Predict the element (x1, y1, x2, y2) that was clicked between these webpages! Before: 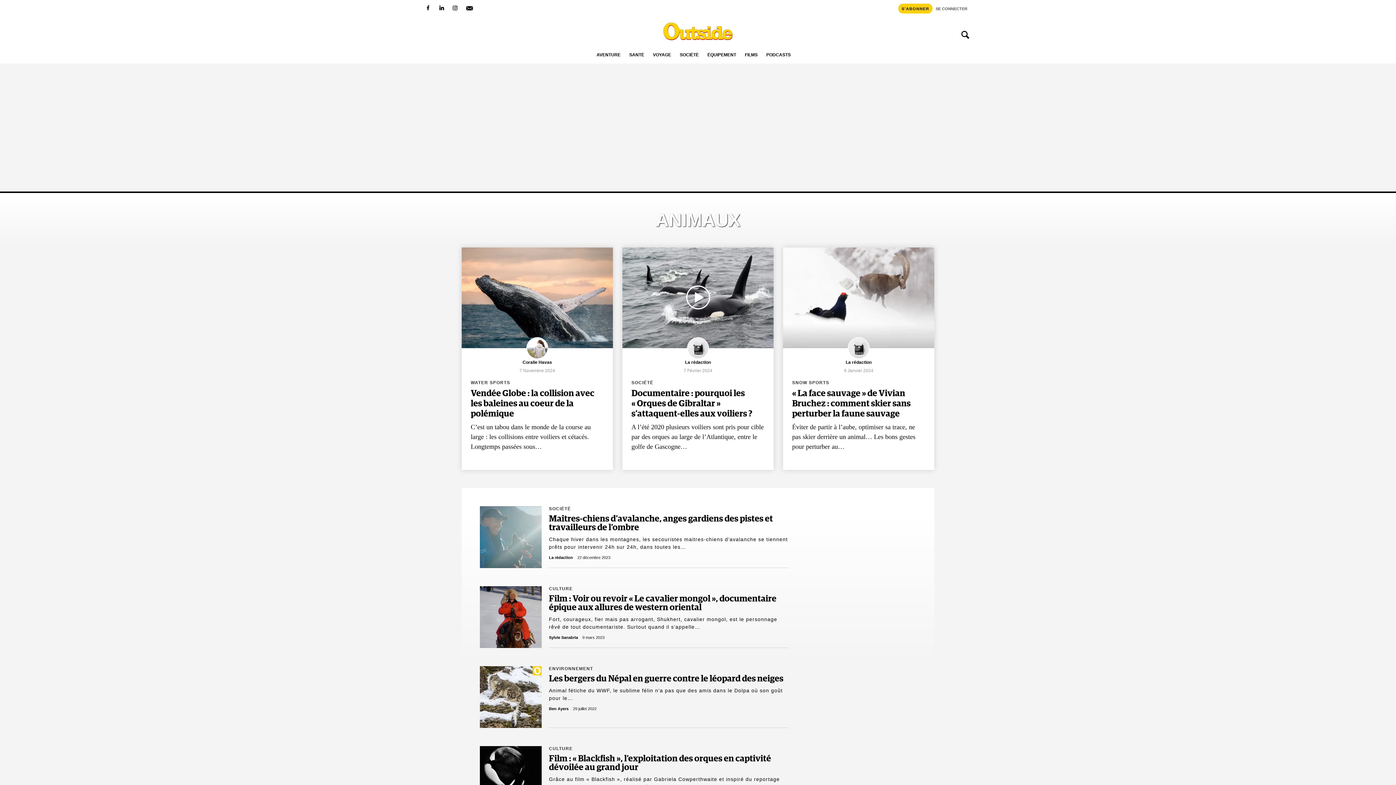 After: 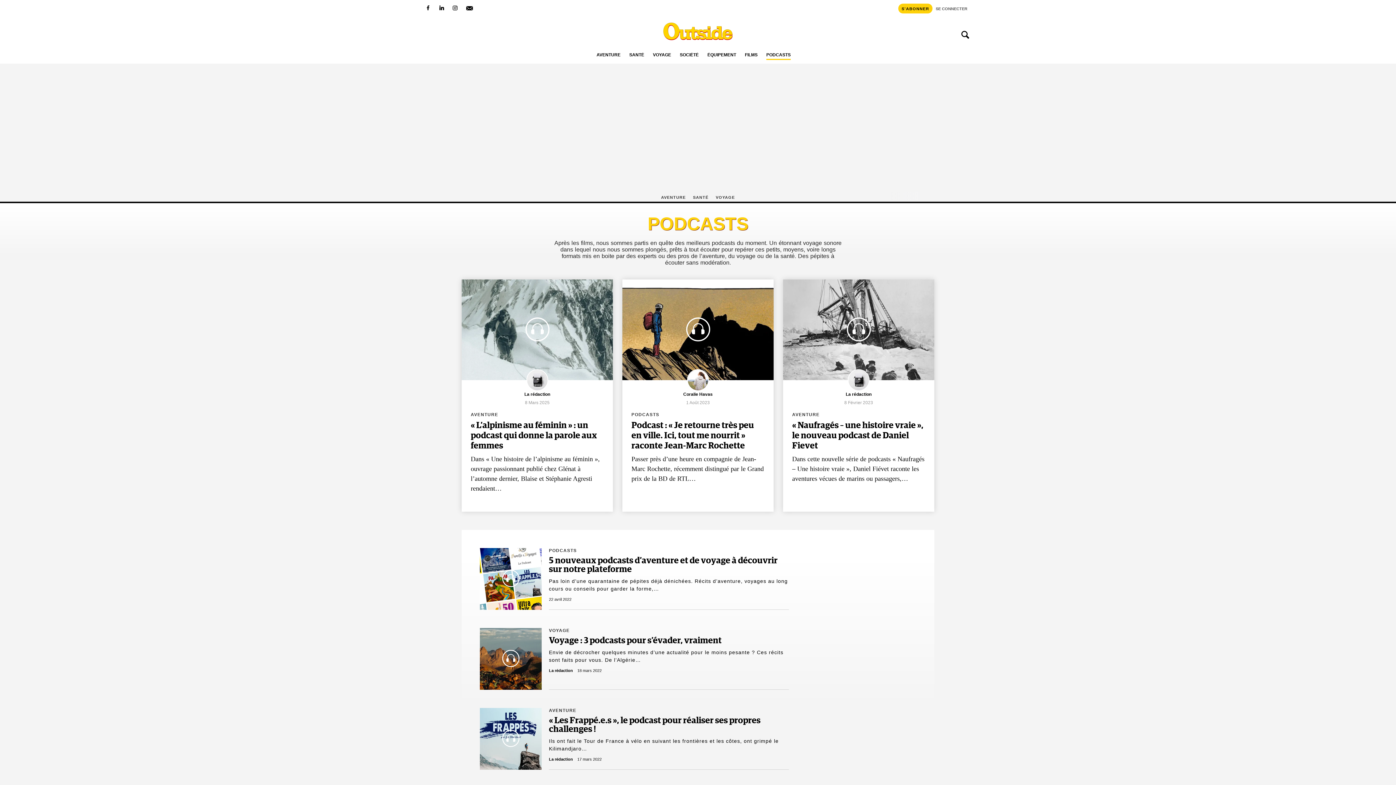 Action: bbox: (766, 52, 790, 59) label: PODCASTS